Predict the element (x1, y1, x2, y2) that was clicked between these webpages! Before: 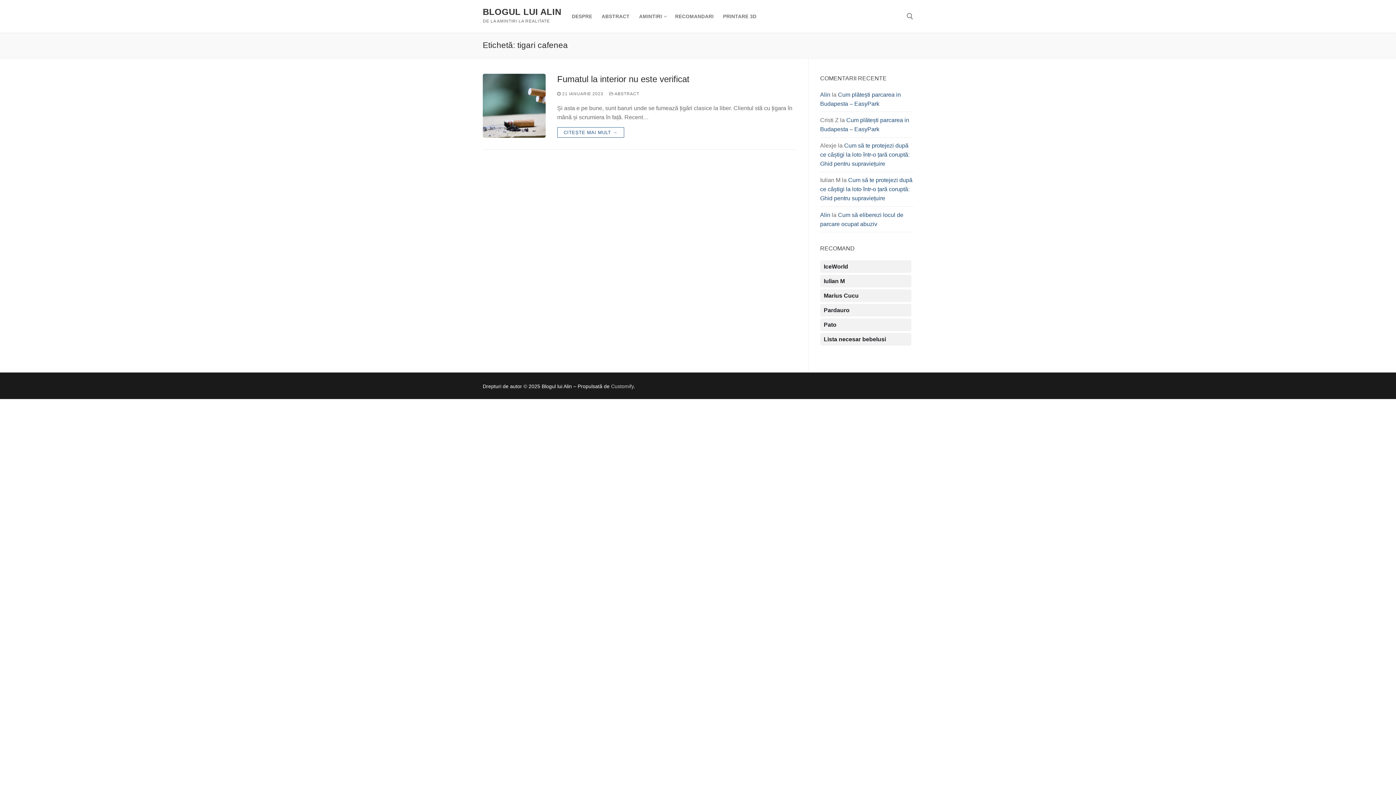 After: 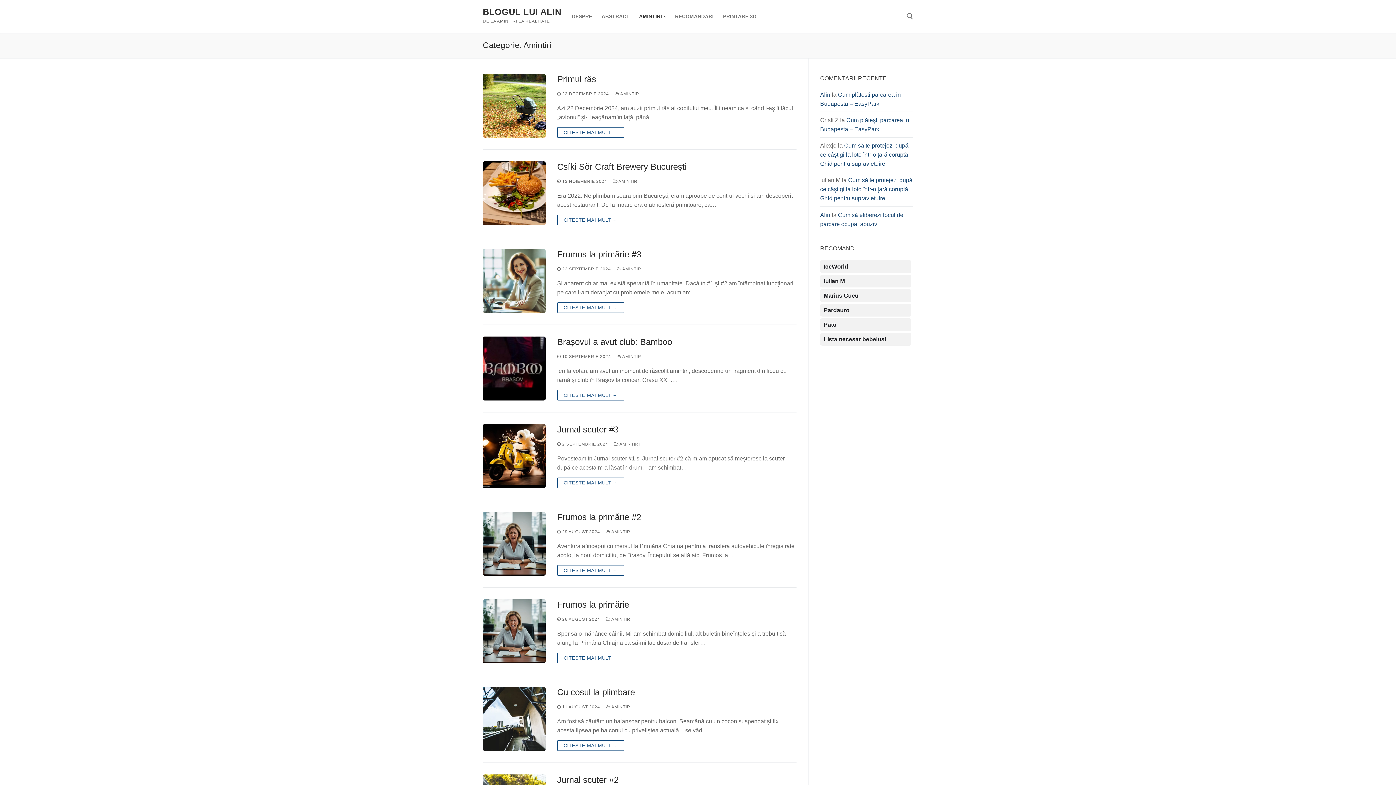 Action: label: AMINTIRI
  bbox: (634, 9, 670, 23)